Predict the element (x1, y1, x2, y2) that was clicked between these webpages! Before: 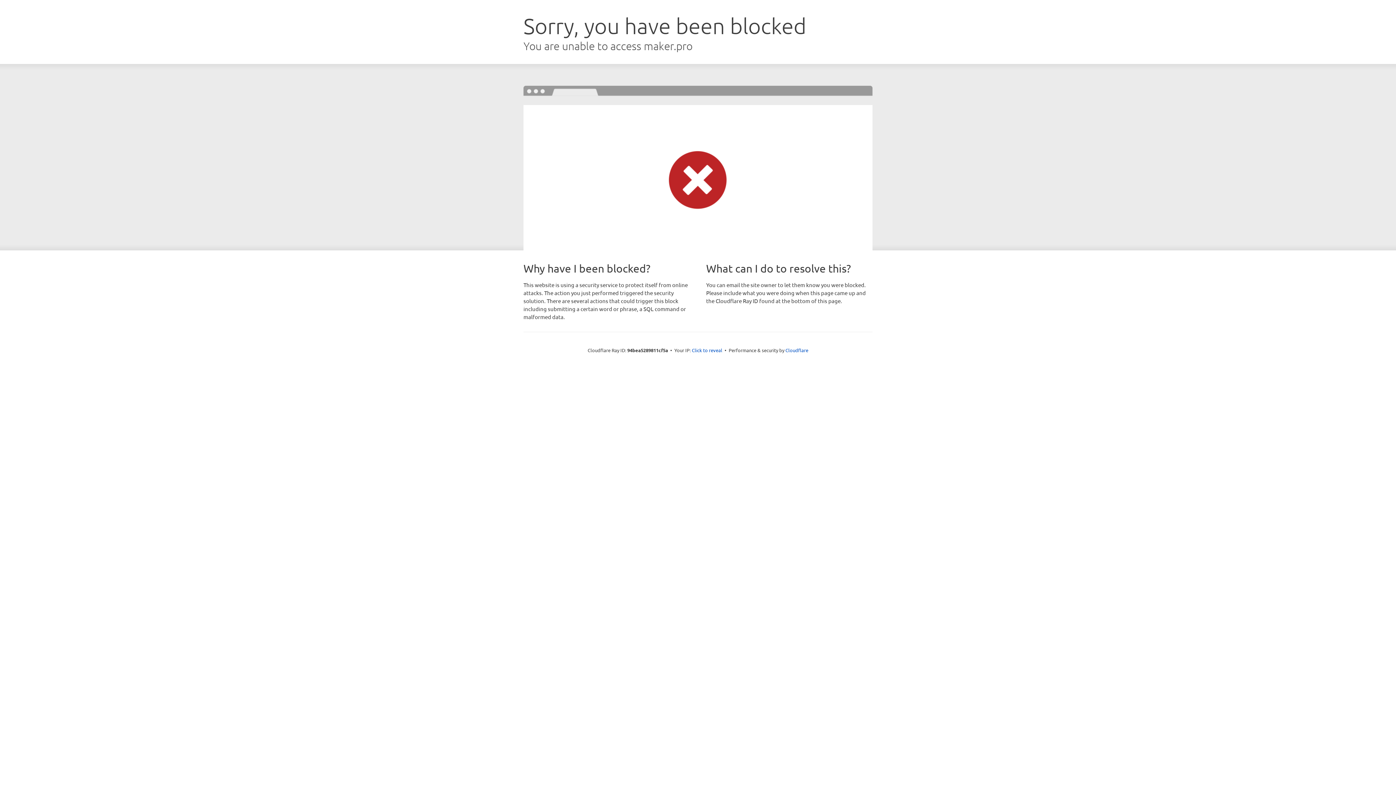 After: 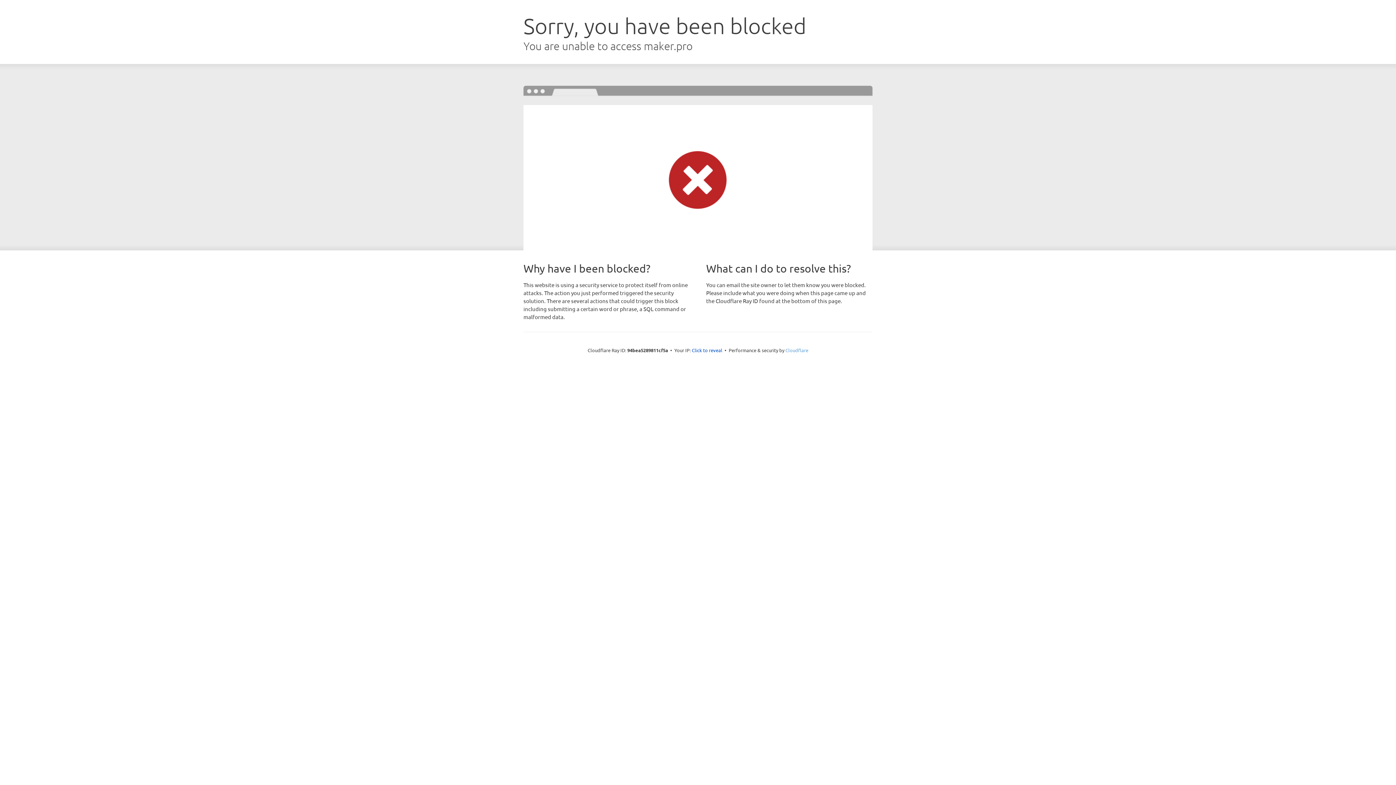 Action: label: Cloudflare bbox: (785, 347, 808, 353)